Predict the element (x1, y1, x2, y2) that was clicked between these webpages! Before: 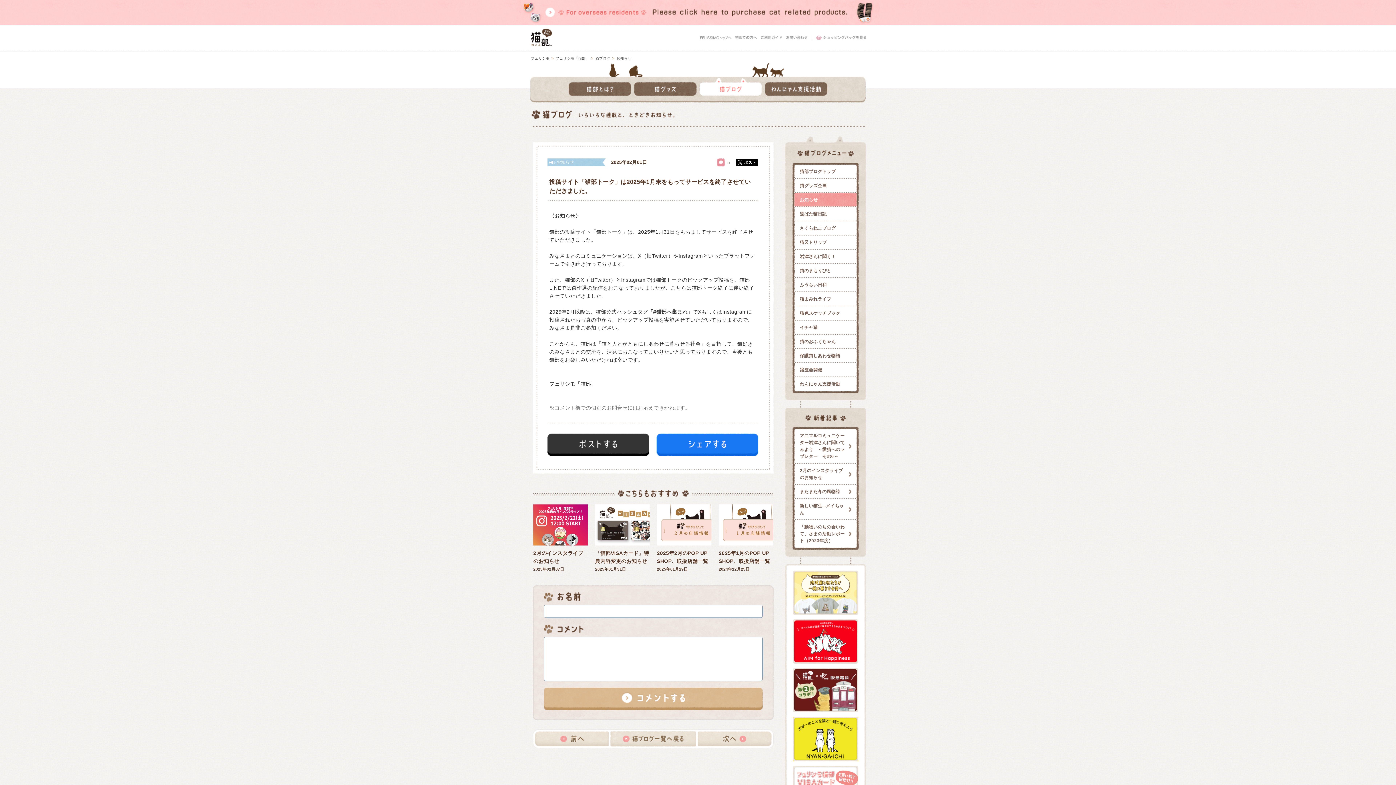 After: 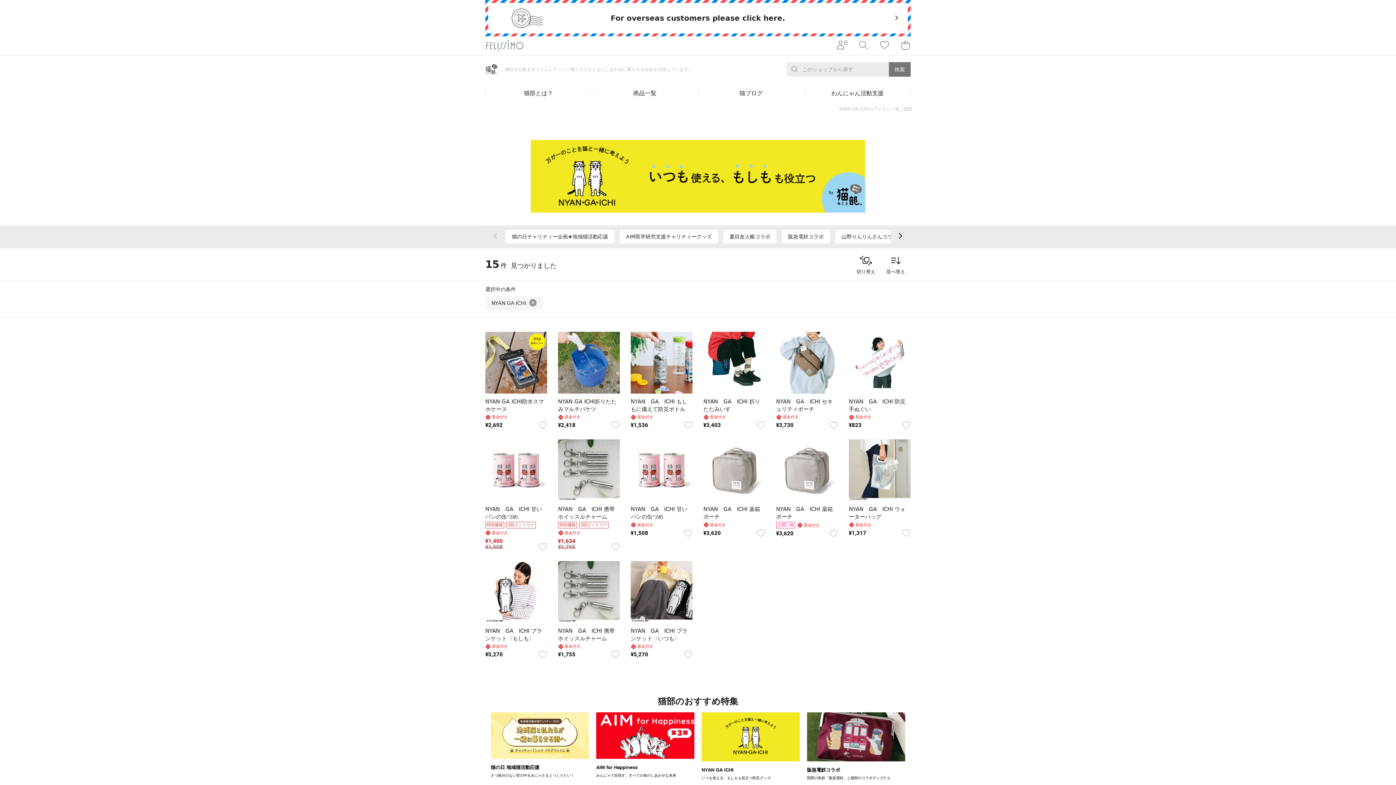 Action: bbox: (793, 717, 858, 723)